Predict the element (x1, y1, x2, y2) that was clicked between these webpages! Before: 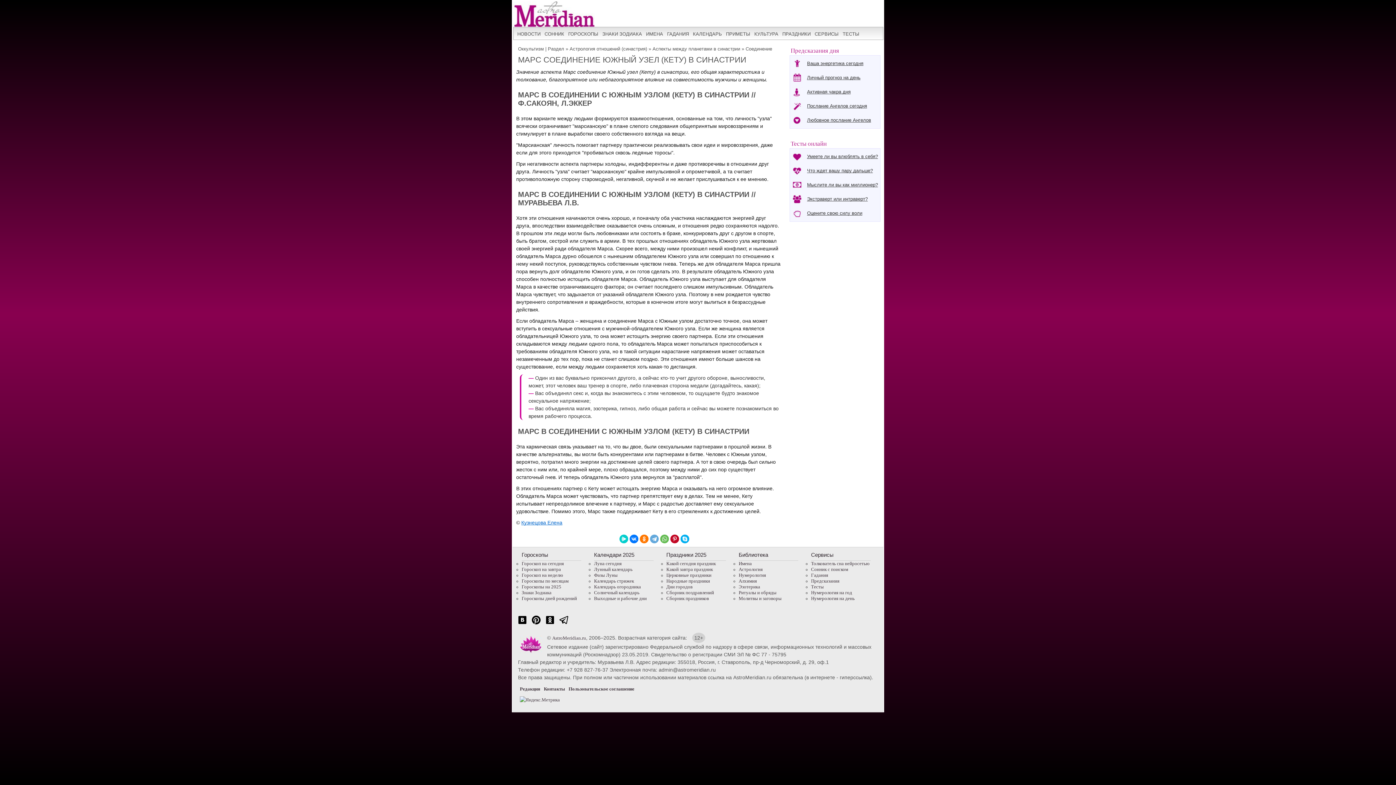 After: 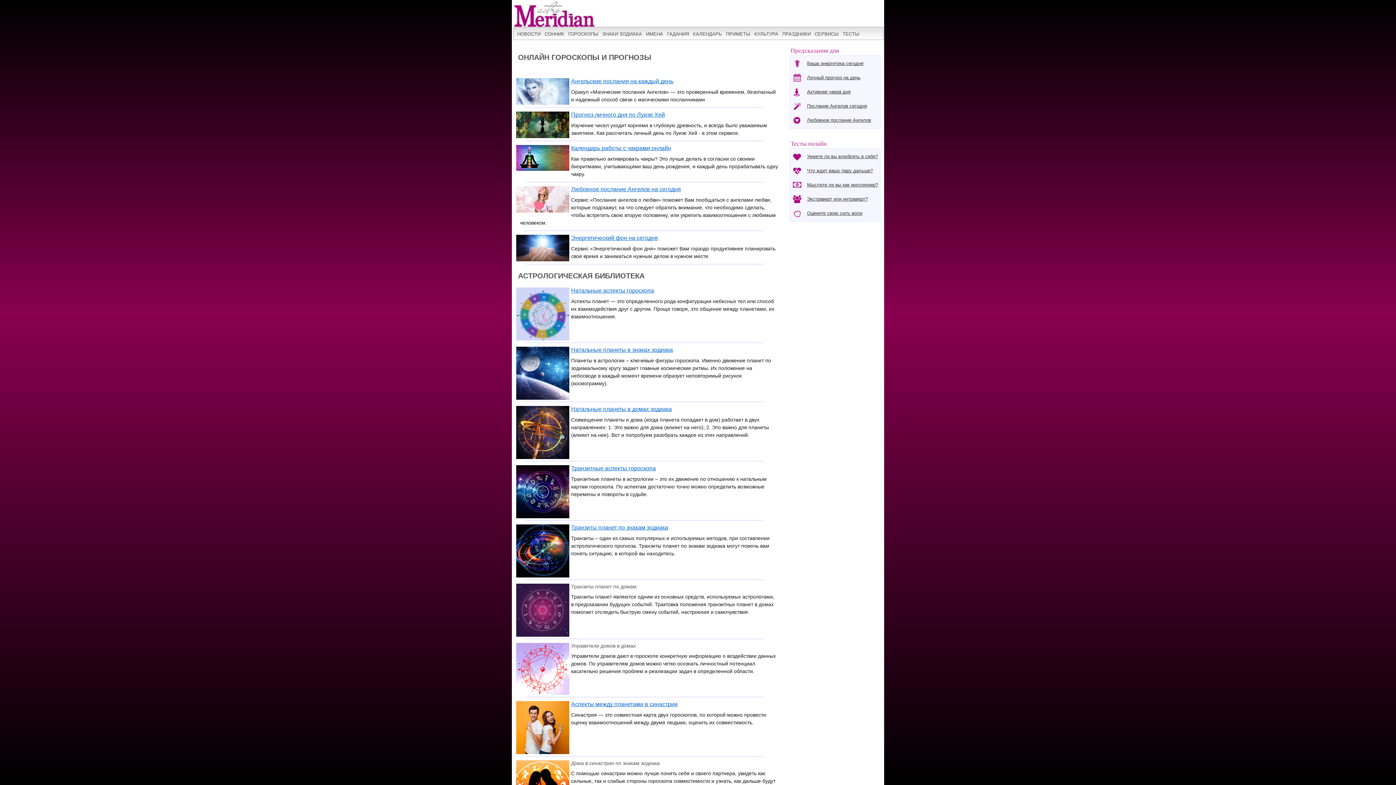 Action: label: Астрология bbox: (738, 566, 762, 572)